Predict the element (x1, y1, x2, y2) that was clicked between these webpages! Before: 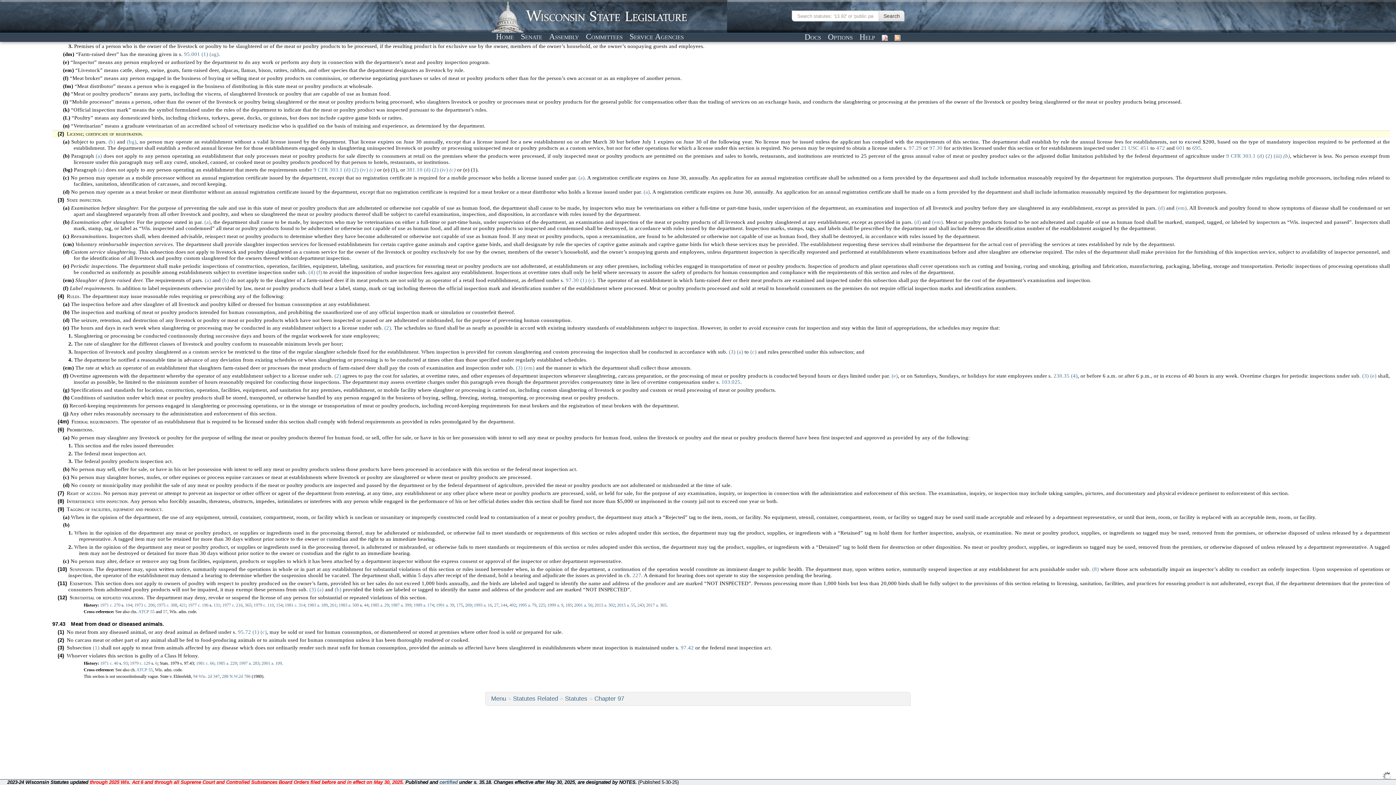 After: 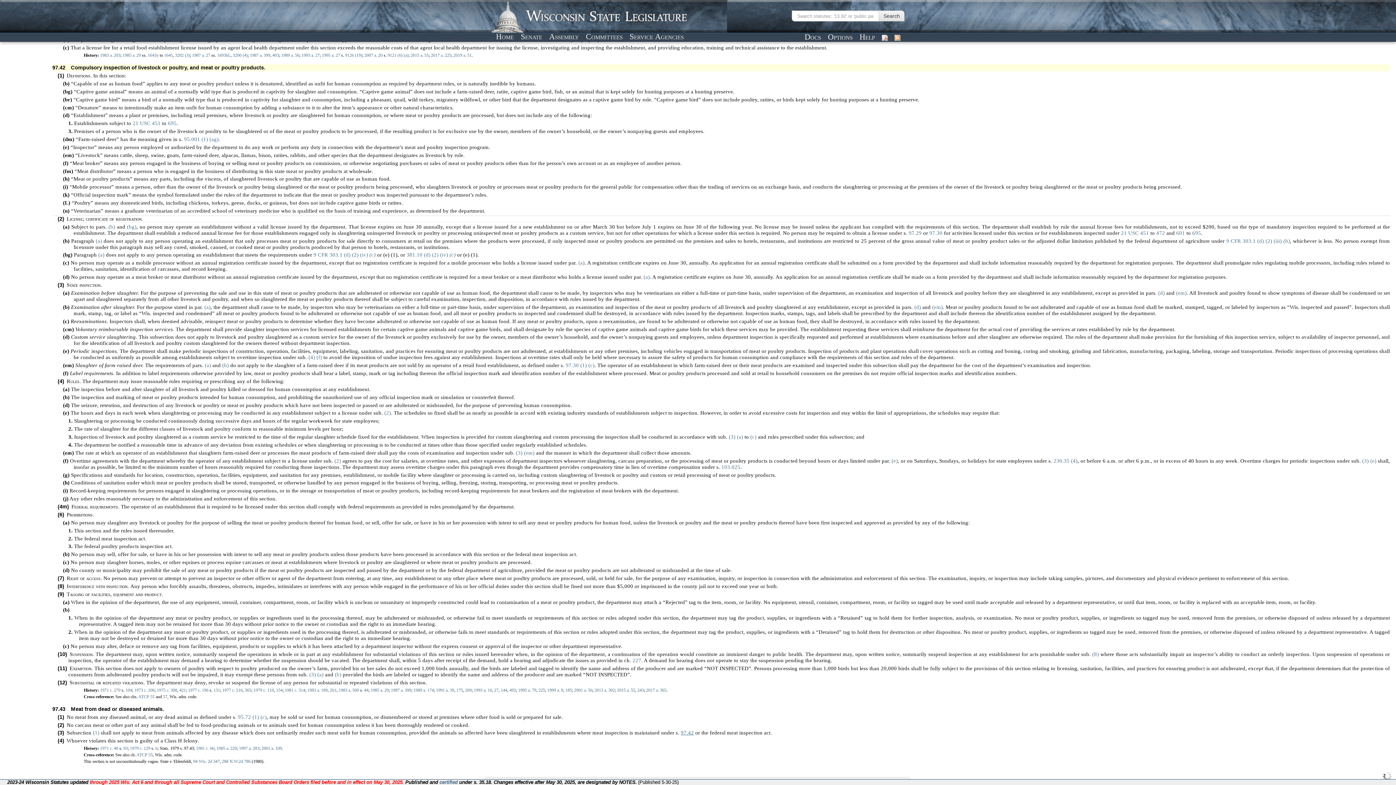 Action: label: 97.42 bbox: (680, 645, 694, 651)